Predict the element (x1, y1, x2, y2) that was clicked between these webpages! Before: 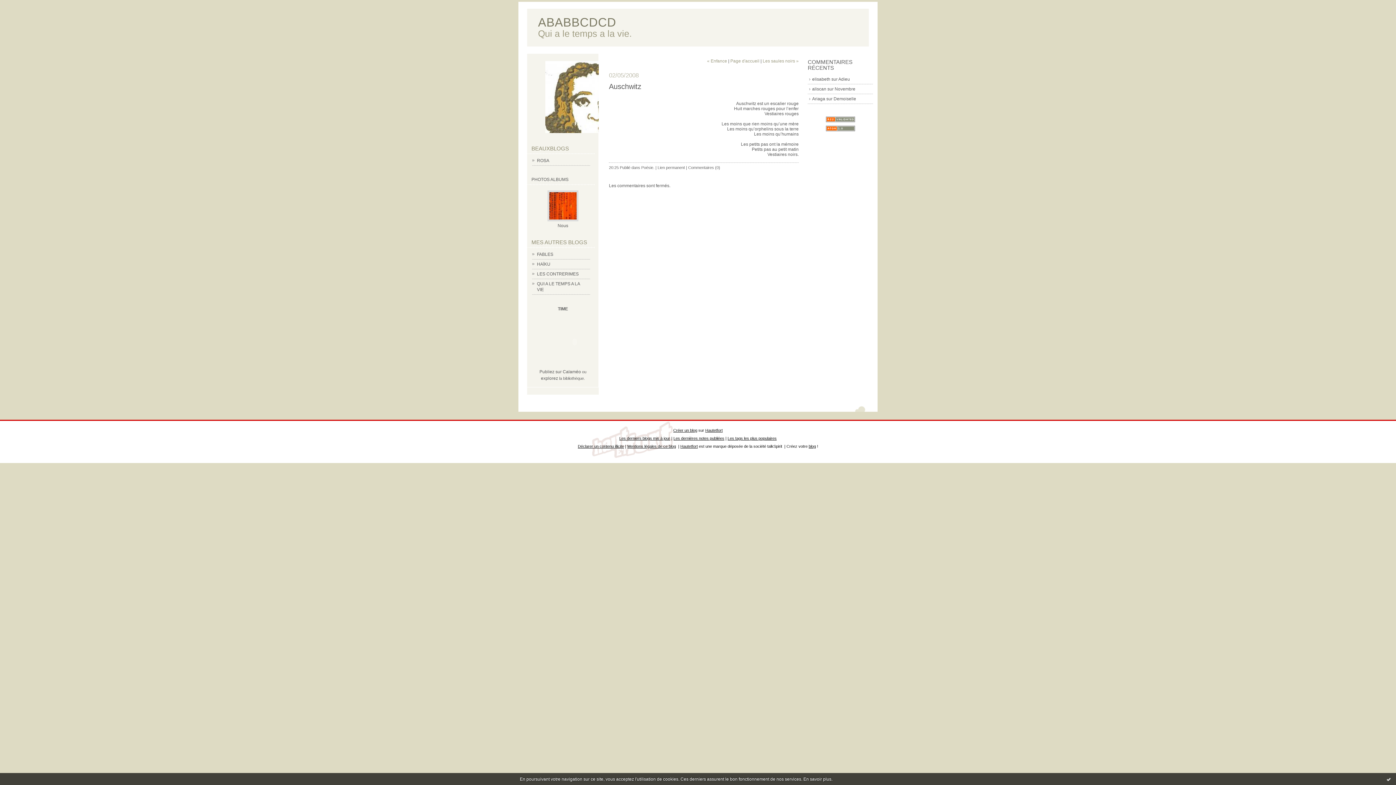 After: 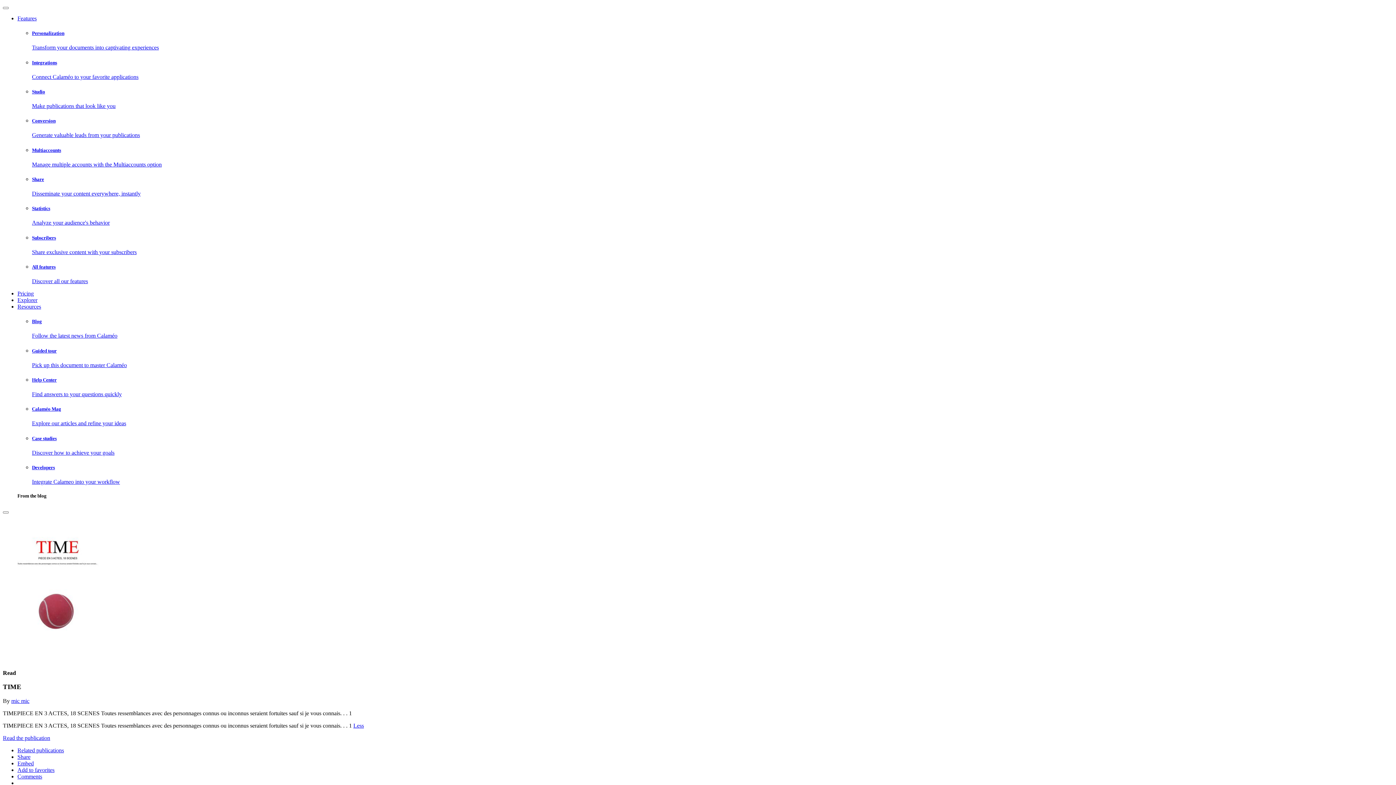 Action: bbox: (558, 306, 568, 311) label: TIME